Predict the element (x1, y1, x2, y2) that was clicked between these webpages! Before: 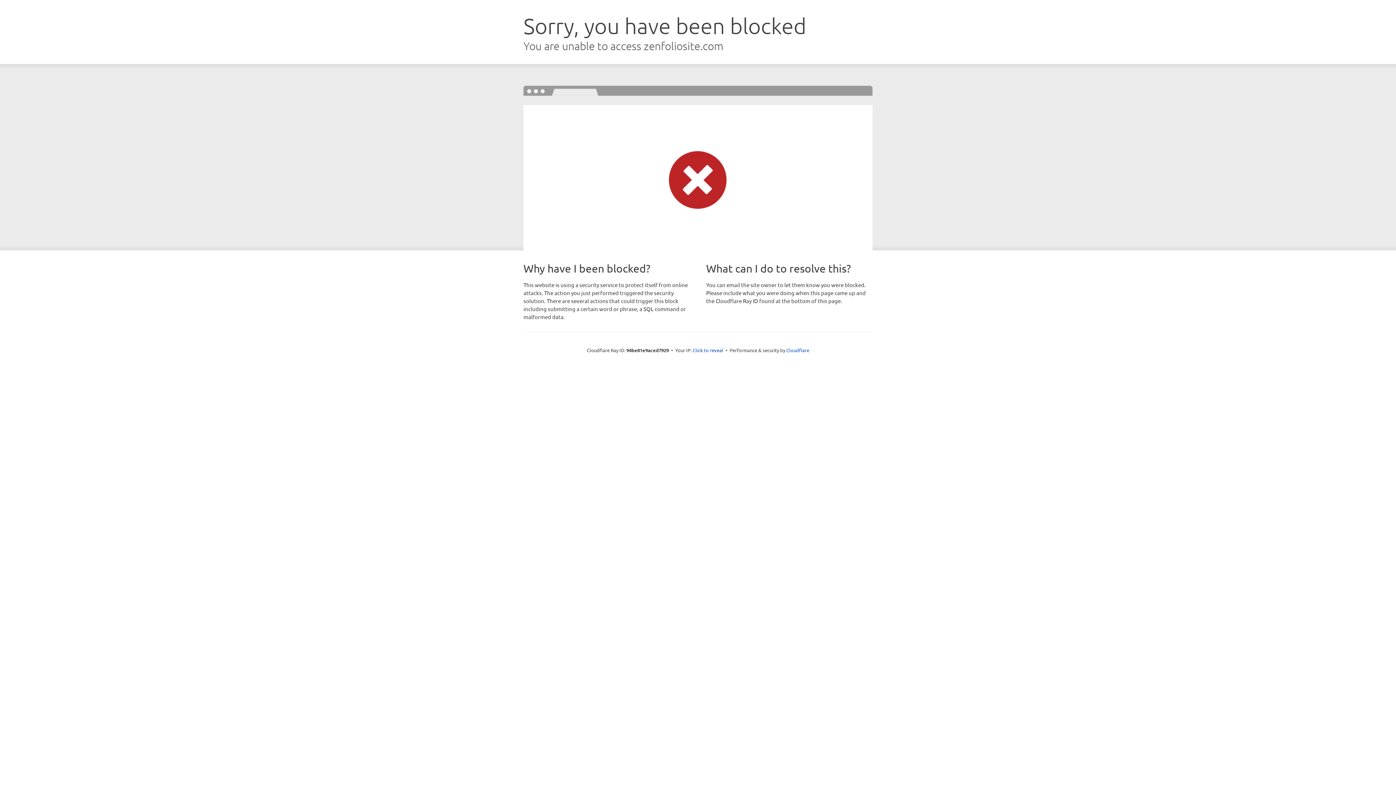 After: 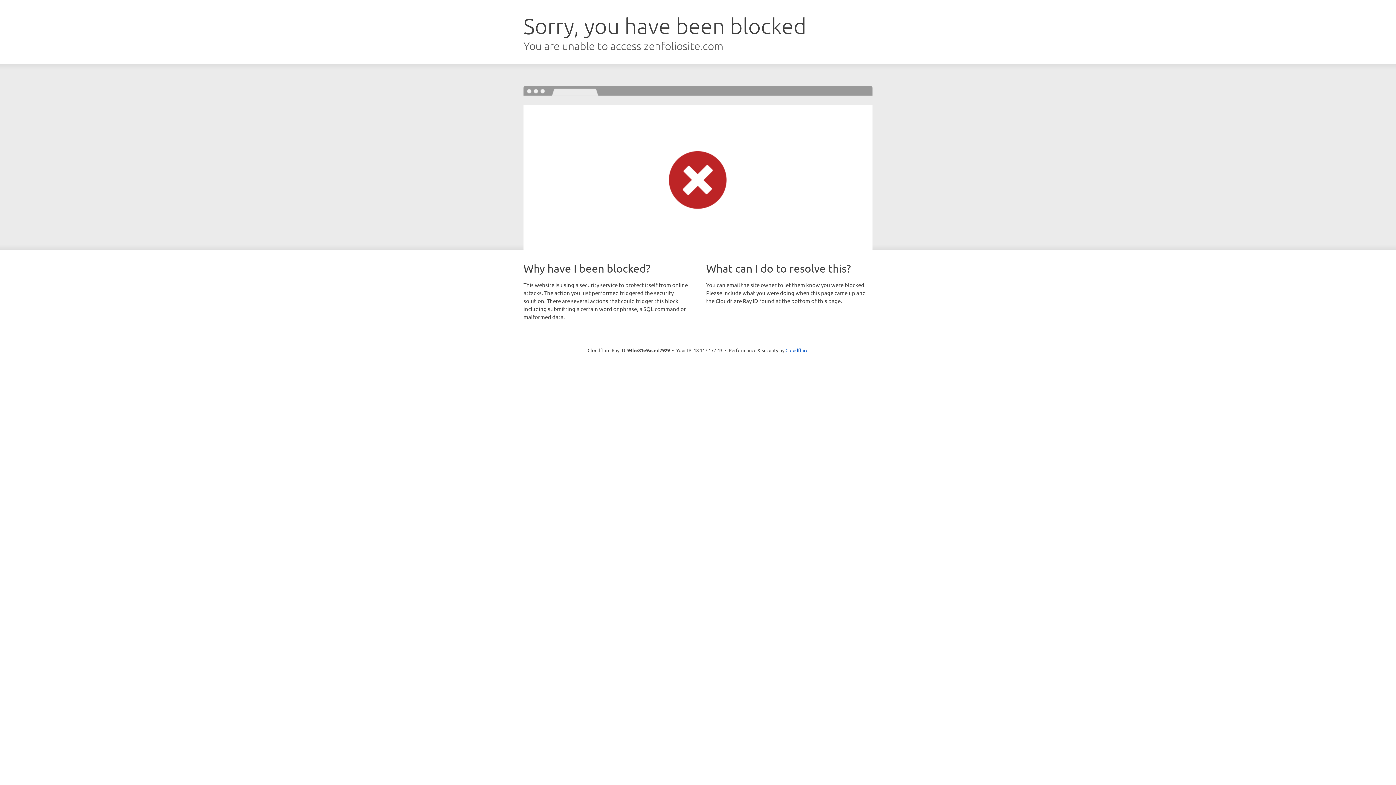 Action: label: Click to reveal bbox: (692, 346, 723, 353)